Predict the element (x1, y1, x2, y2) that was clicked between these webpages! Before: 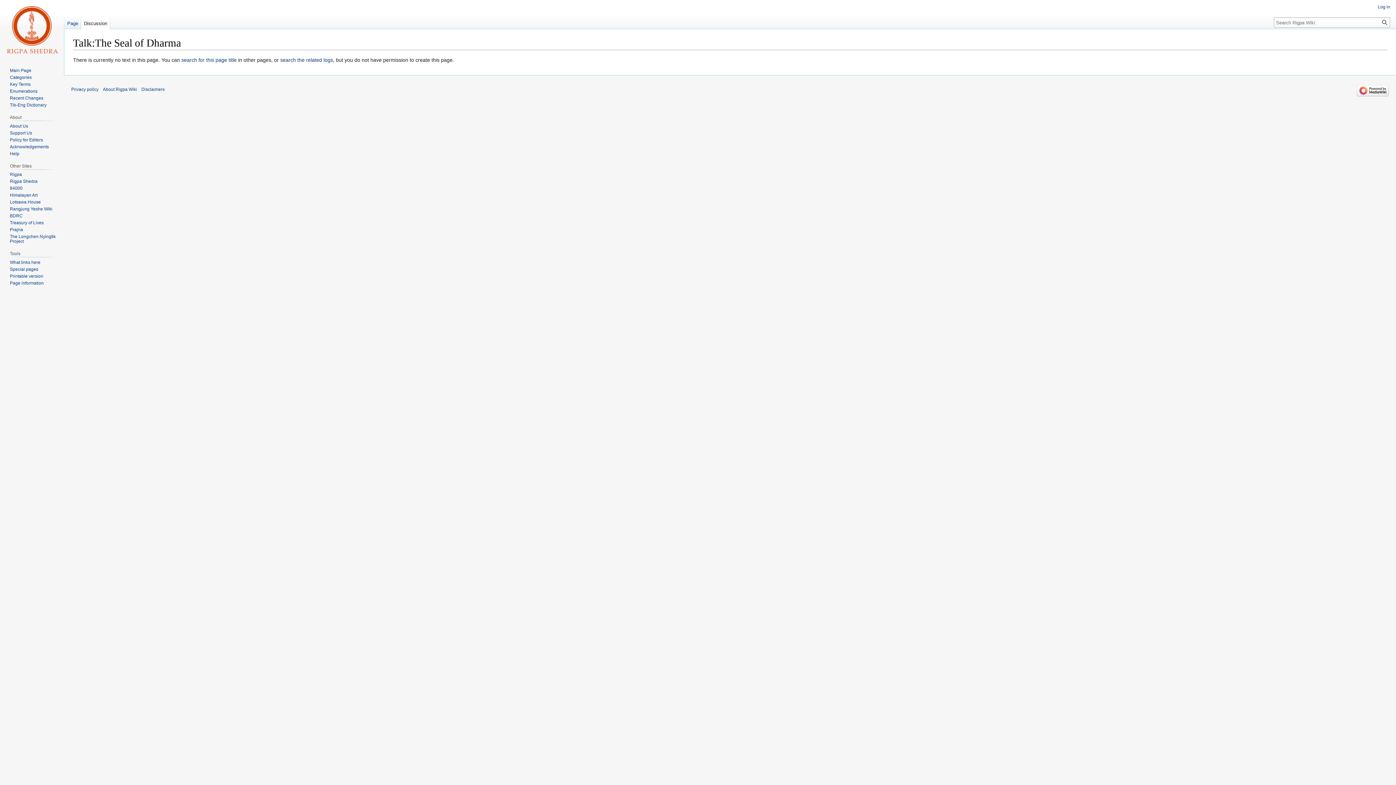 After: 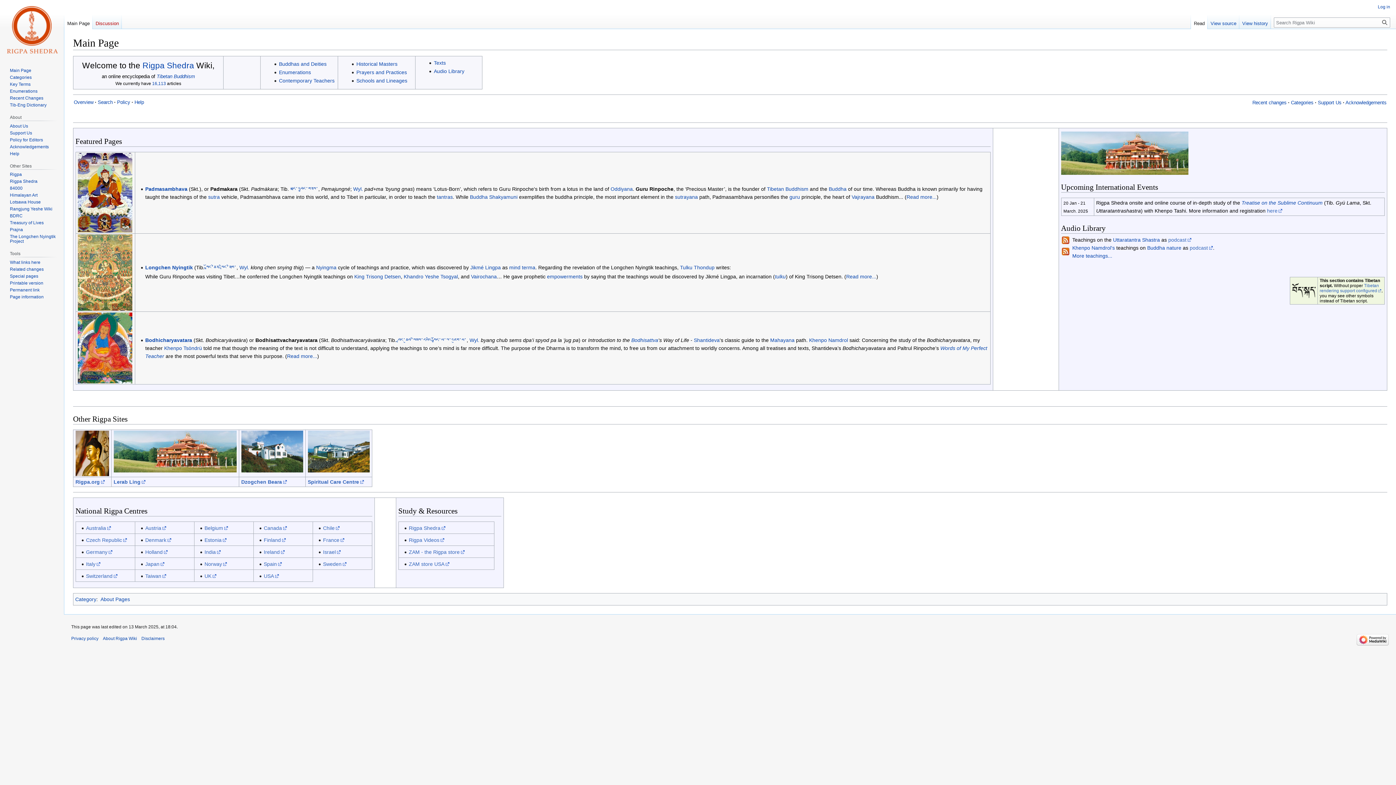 Action: label: Main Page bbox: (9, 67, 31, 73)